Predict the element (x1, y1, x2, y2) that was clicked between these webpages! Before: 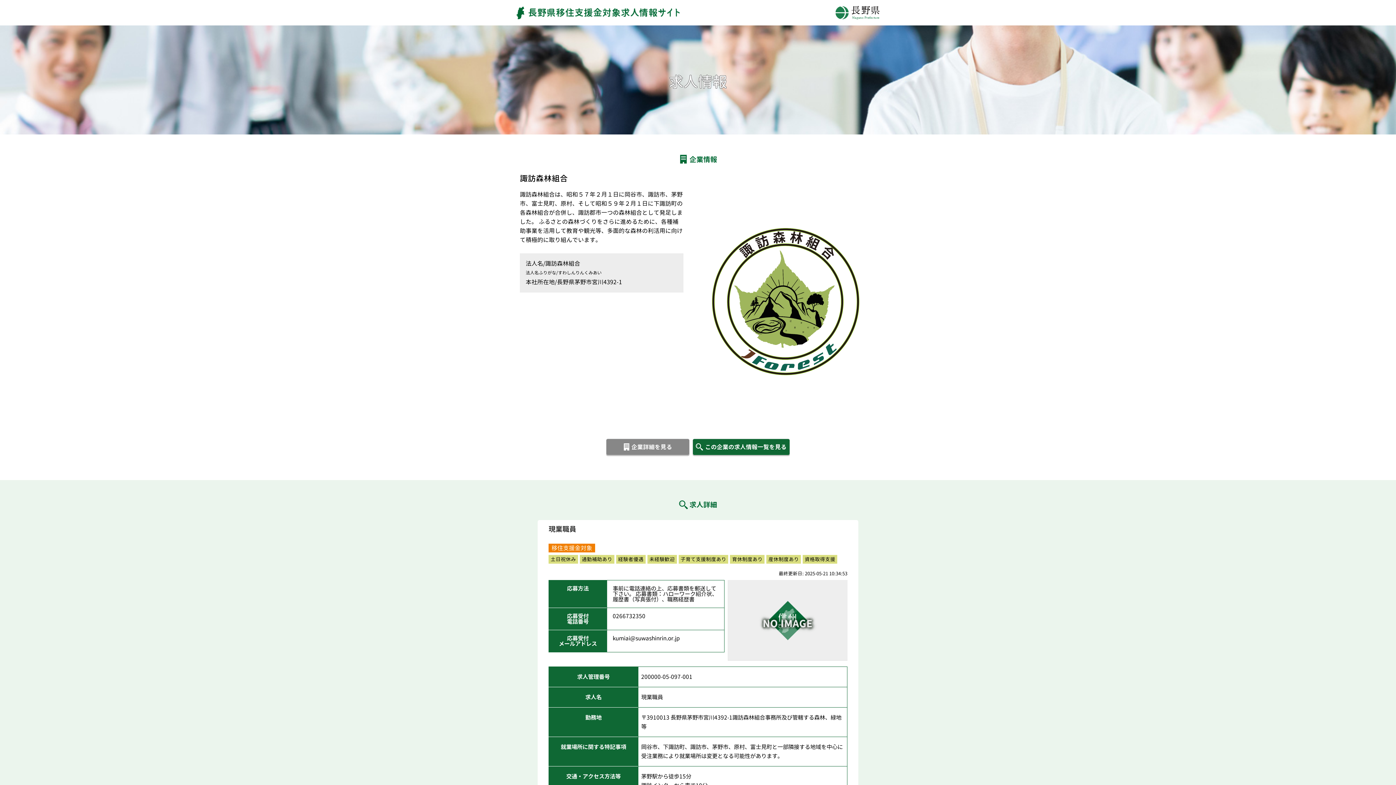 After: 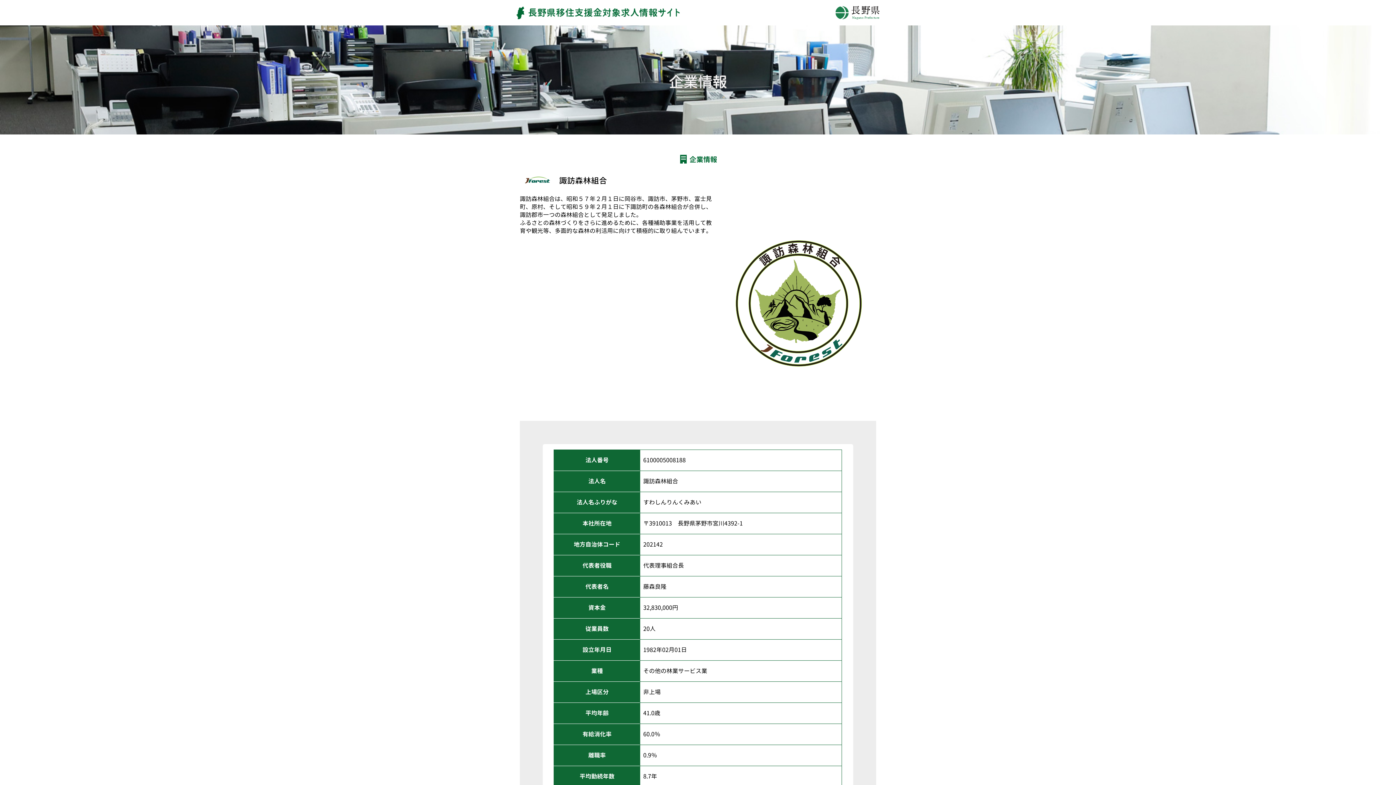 Action: label: 企業詳細を見る bbox: (606, 439, 689, 455)